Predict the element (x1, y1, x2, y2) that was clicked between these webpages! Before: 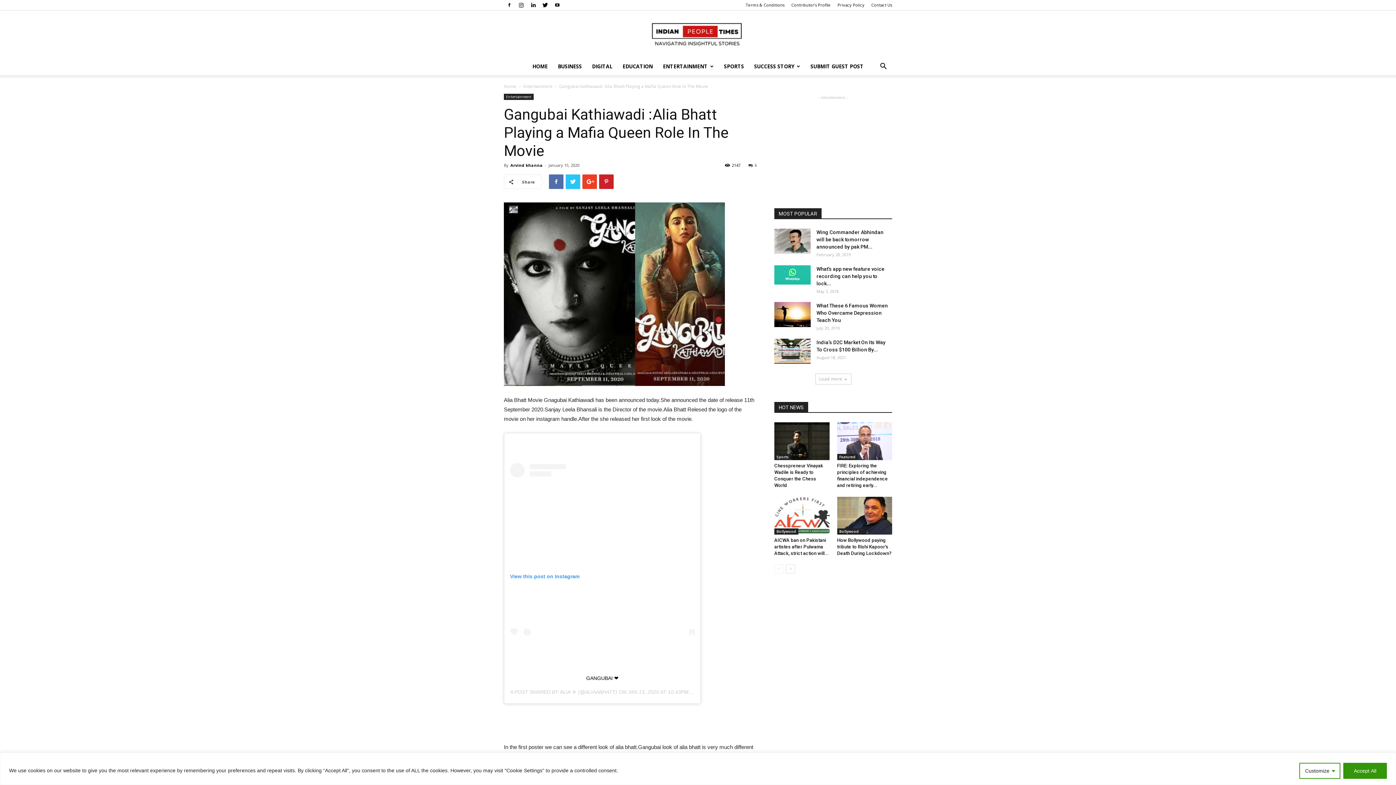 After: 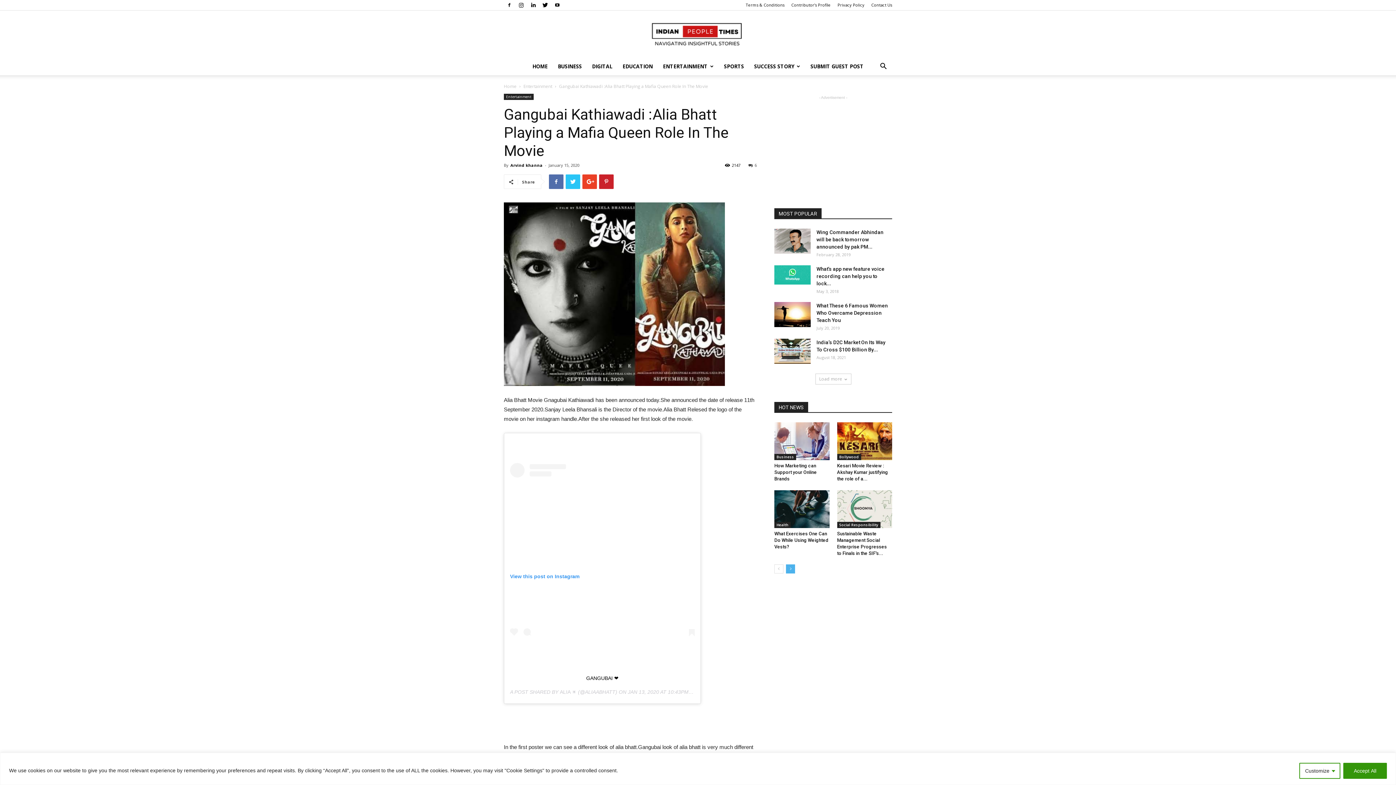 Action: bbox: (786, 564, 795, 573)